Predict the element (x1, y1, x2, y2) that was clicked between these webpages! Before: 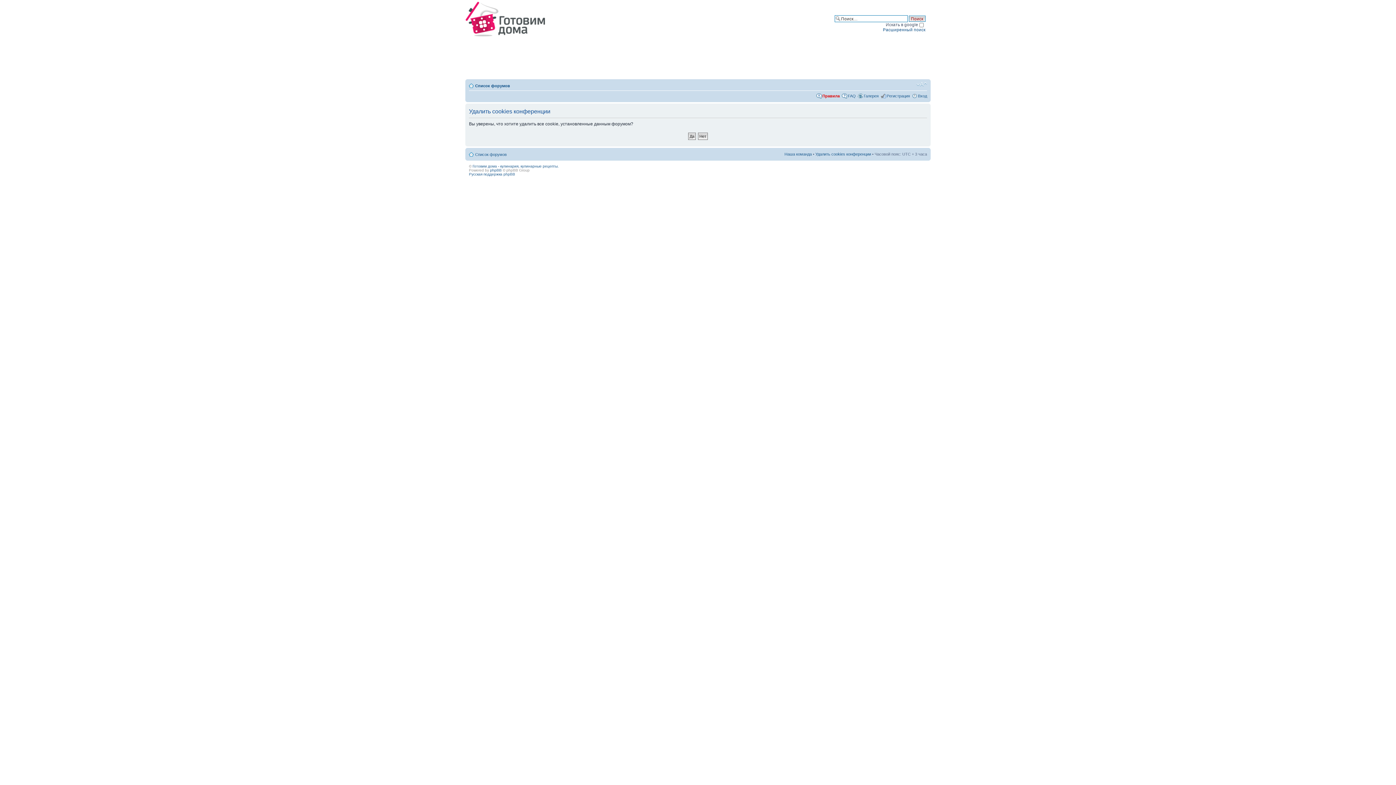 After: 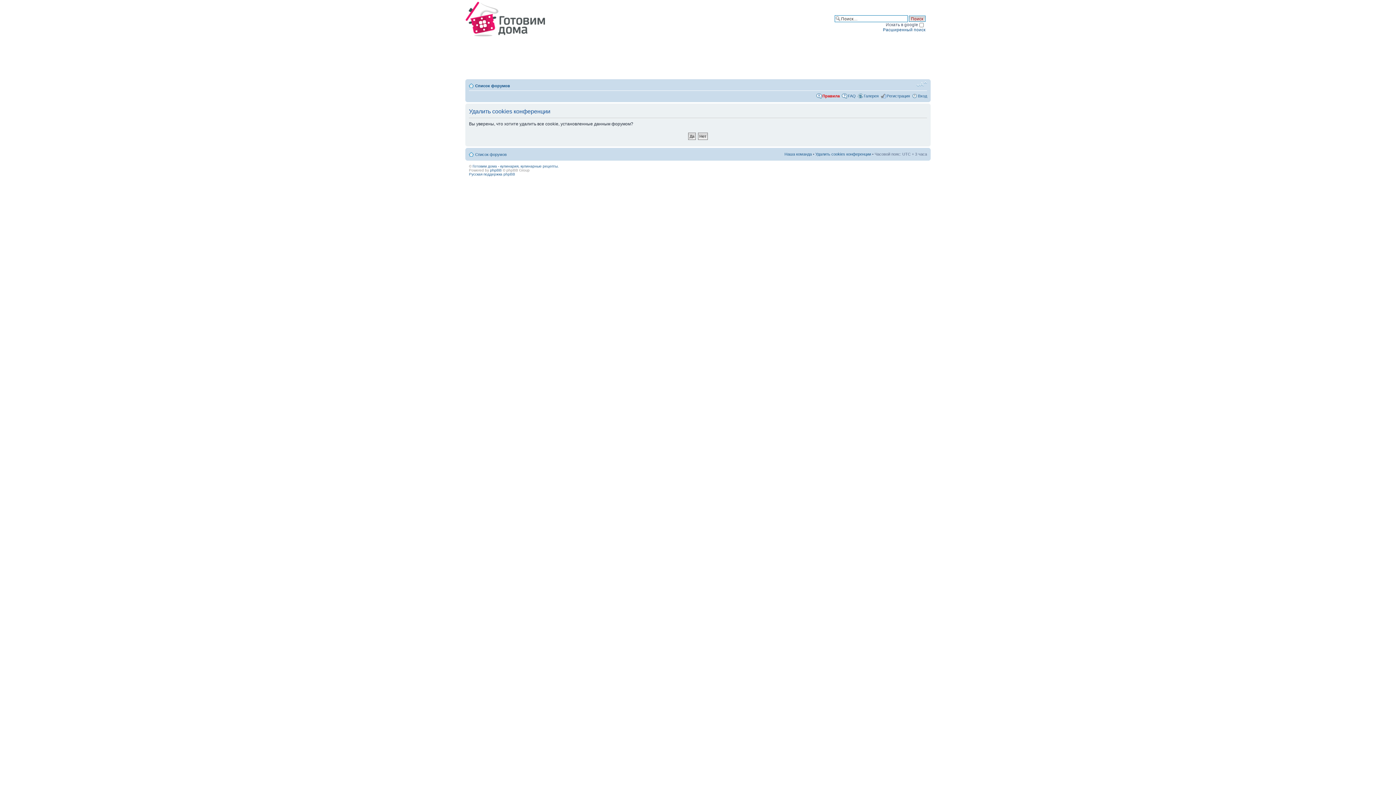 Action: label: Изменить размер шрифта bbox: (916, 81, 927, 87)